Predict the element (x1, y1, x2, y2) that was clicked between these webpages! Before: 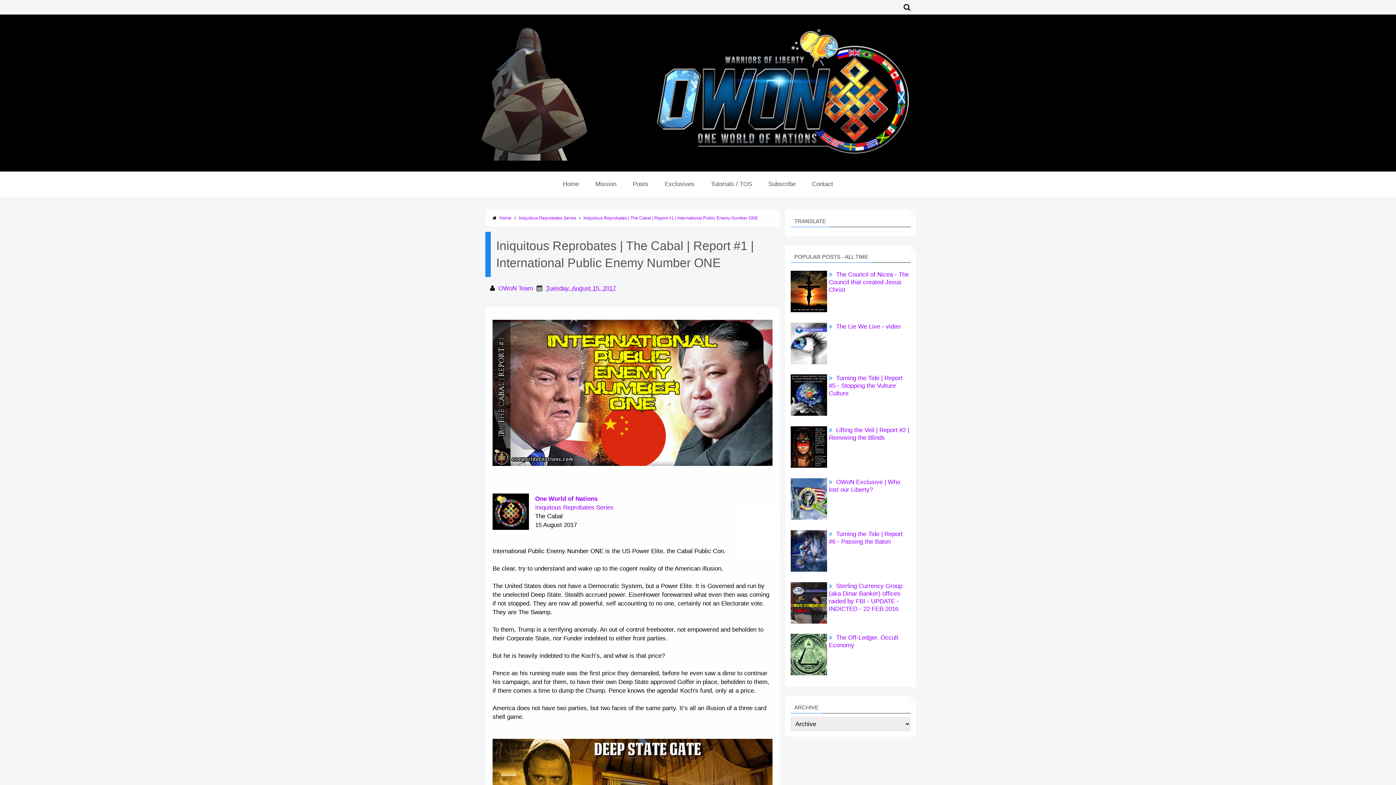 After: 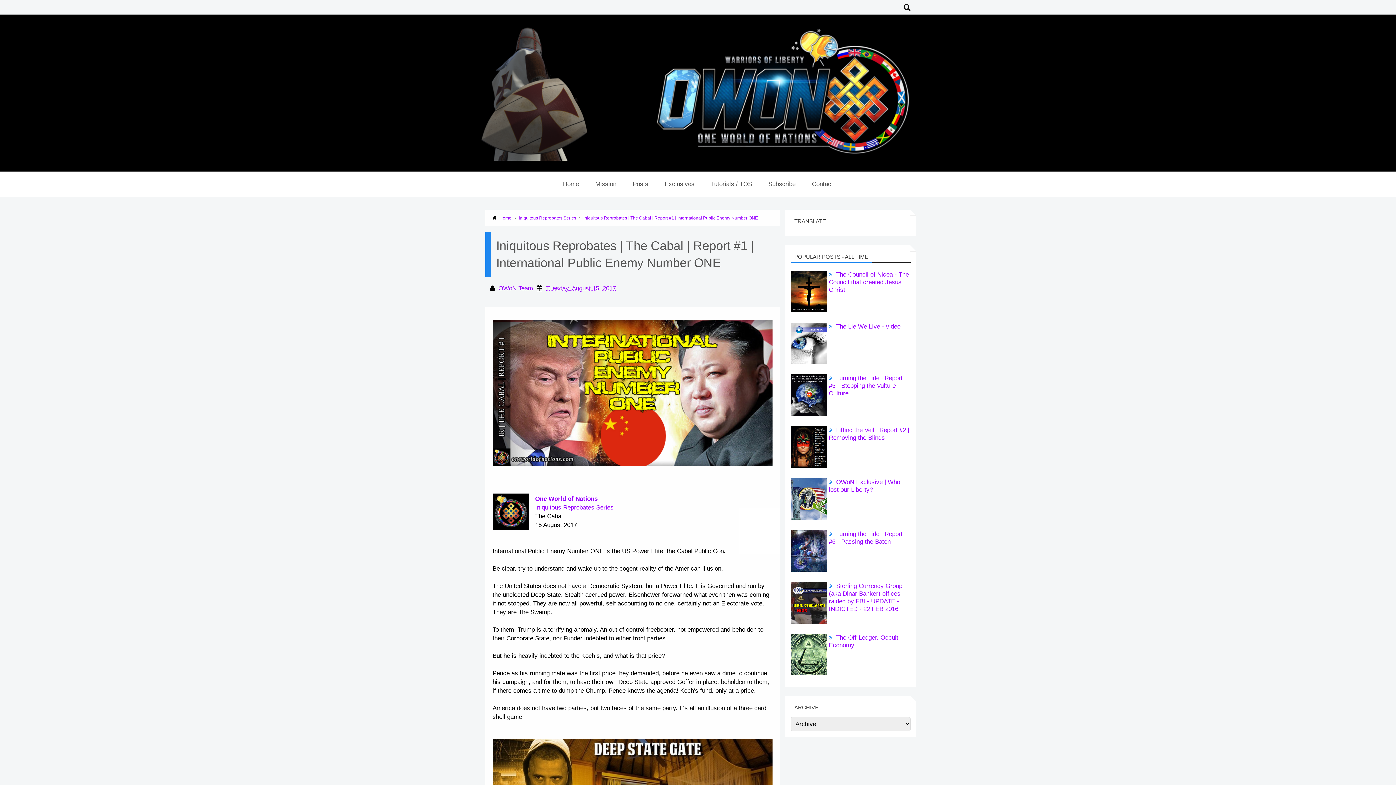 Action: bbox: (790, 566, 830, 573)